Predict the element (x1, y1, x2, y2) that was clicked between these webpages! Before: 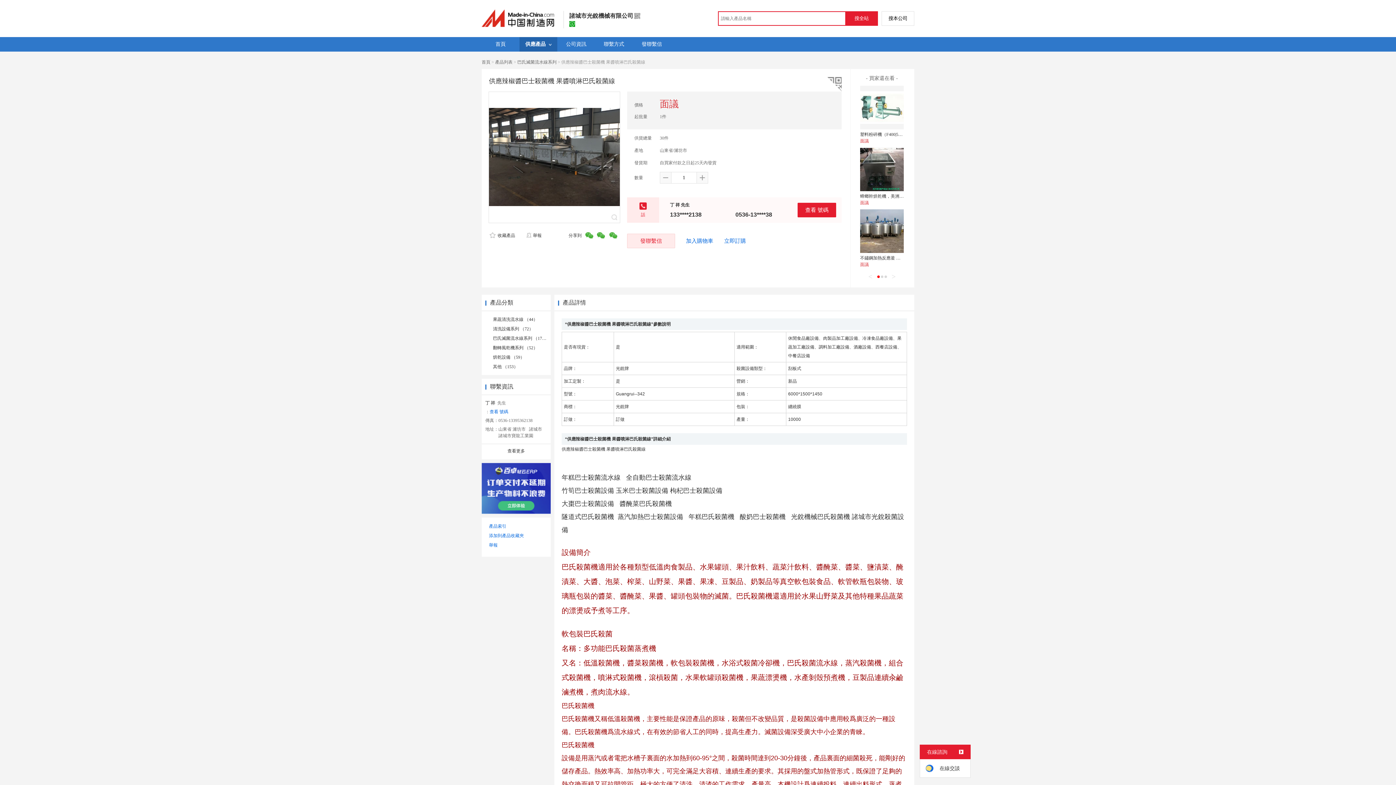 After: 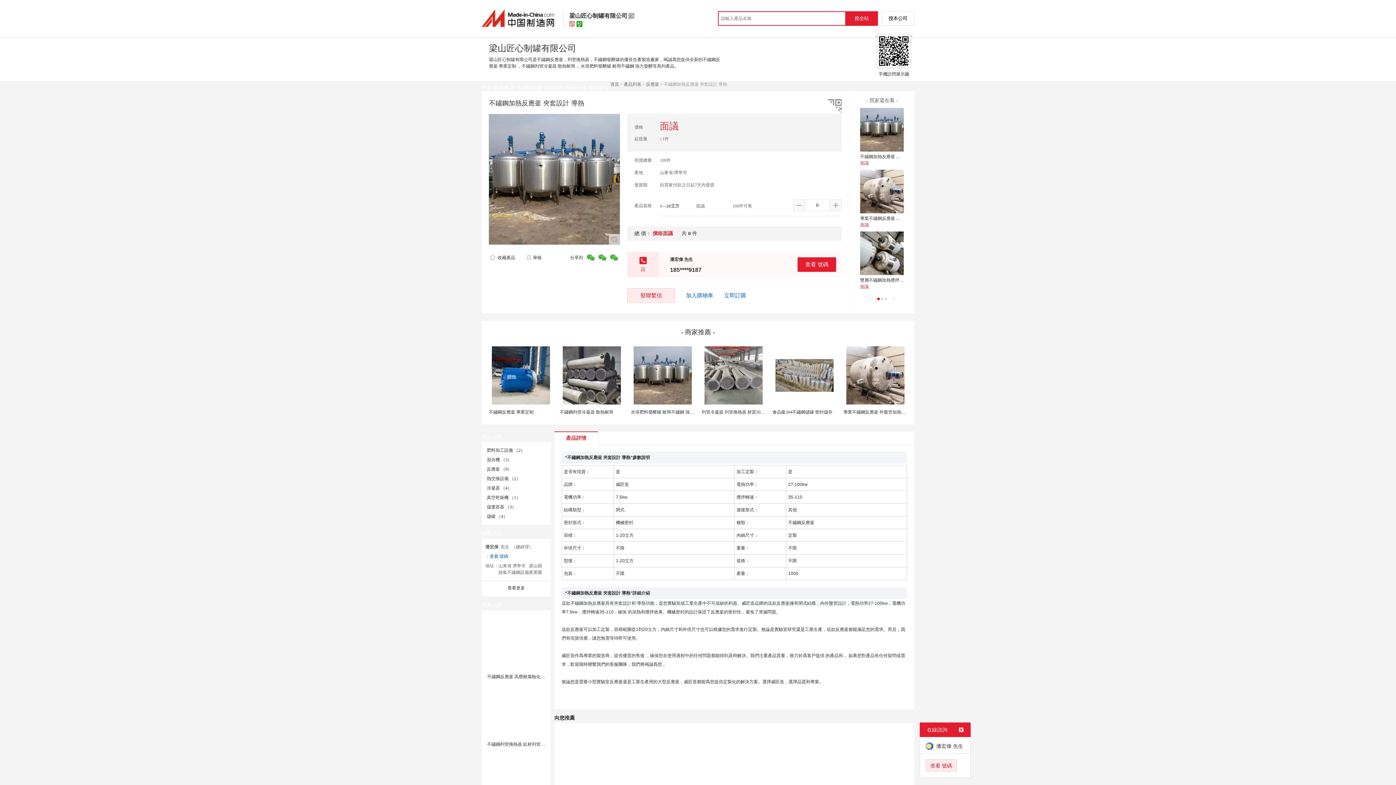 Action: label: 不鏽鋼加熱反應釜 夾套設計 導熱 bbox: (860, 255, 923, 260)